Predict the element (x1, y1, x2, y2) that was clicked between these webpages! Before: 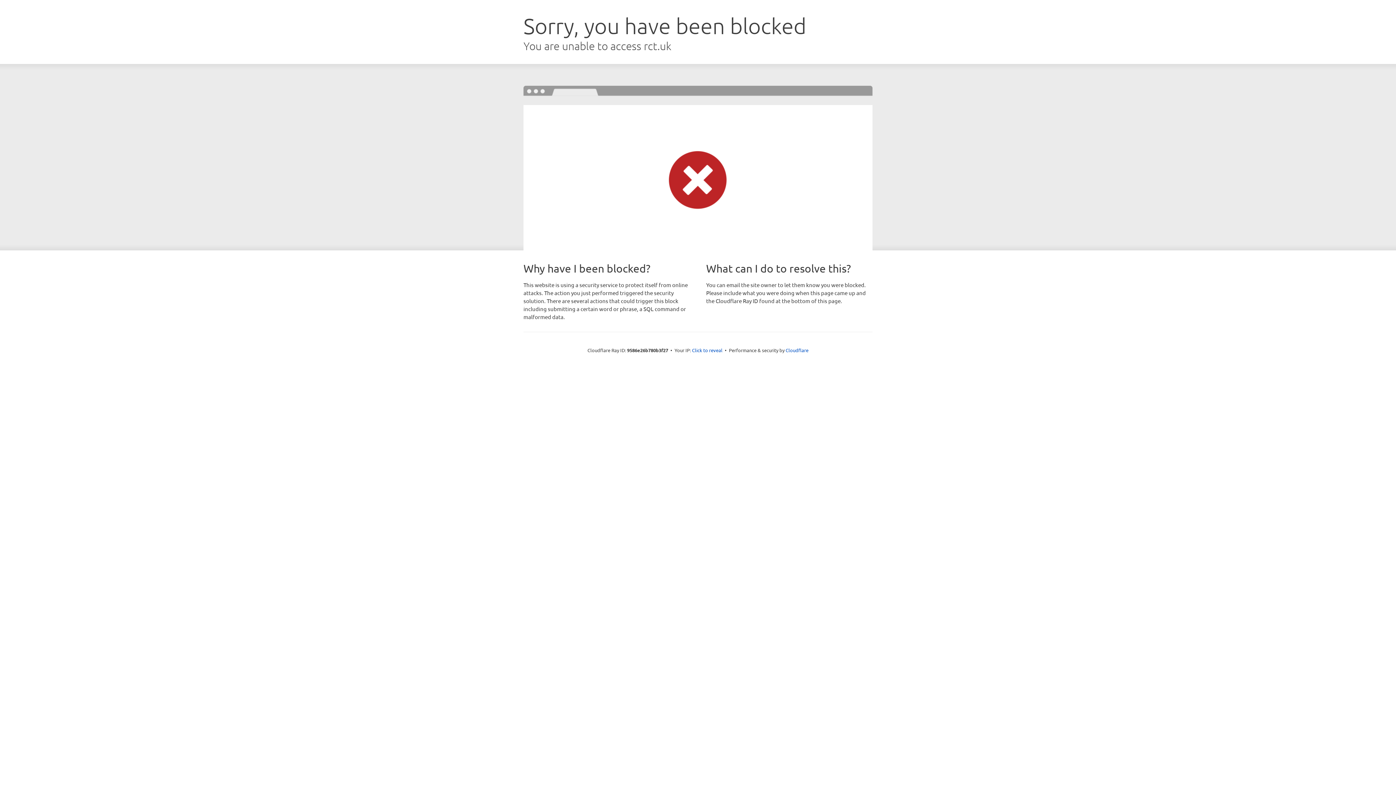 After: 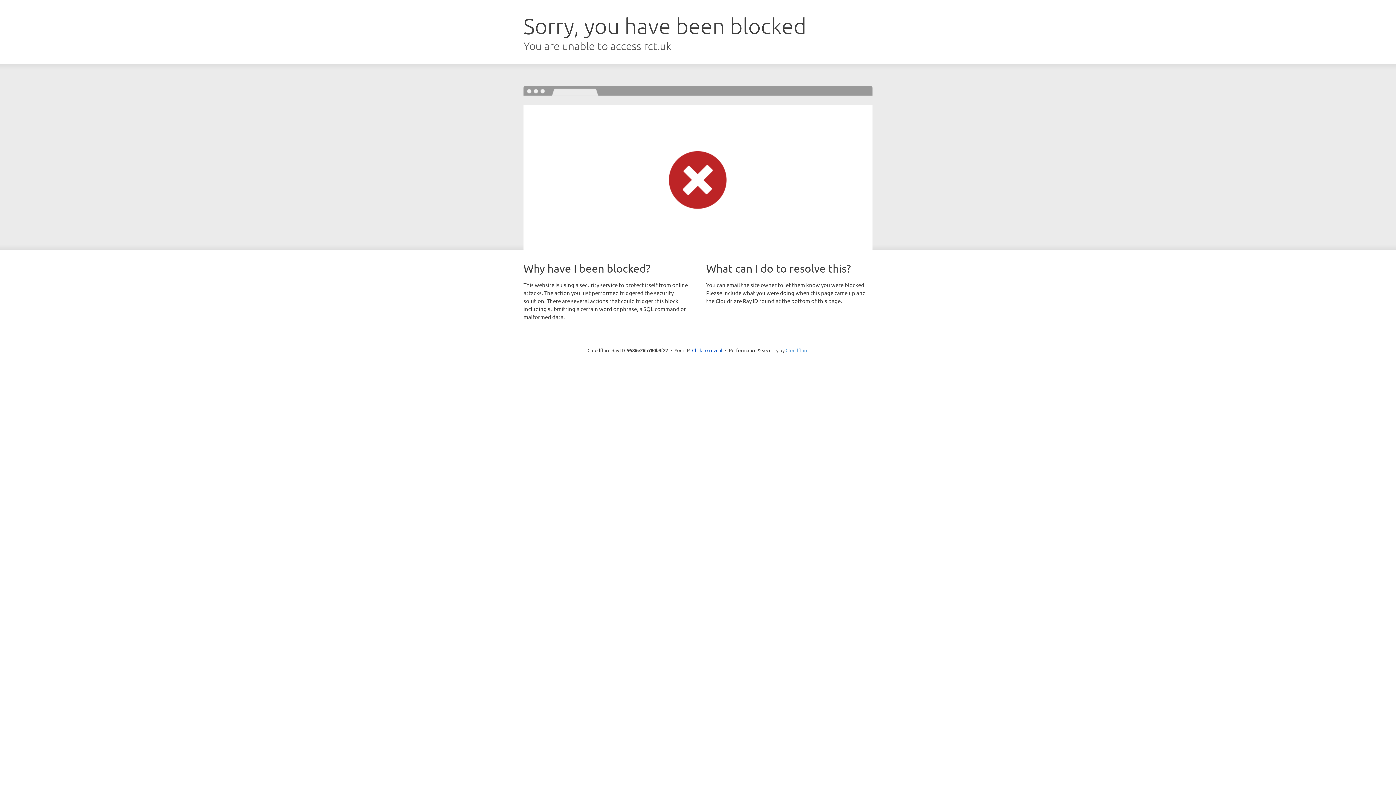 Action: label: Cloudflare bbox: (785, 347, 808, 353)